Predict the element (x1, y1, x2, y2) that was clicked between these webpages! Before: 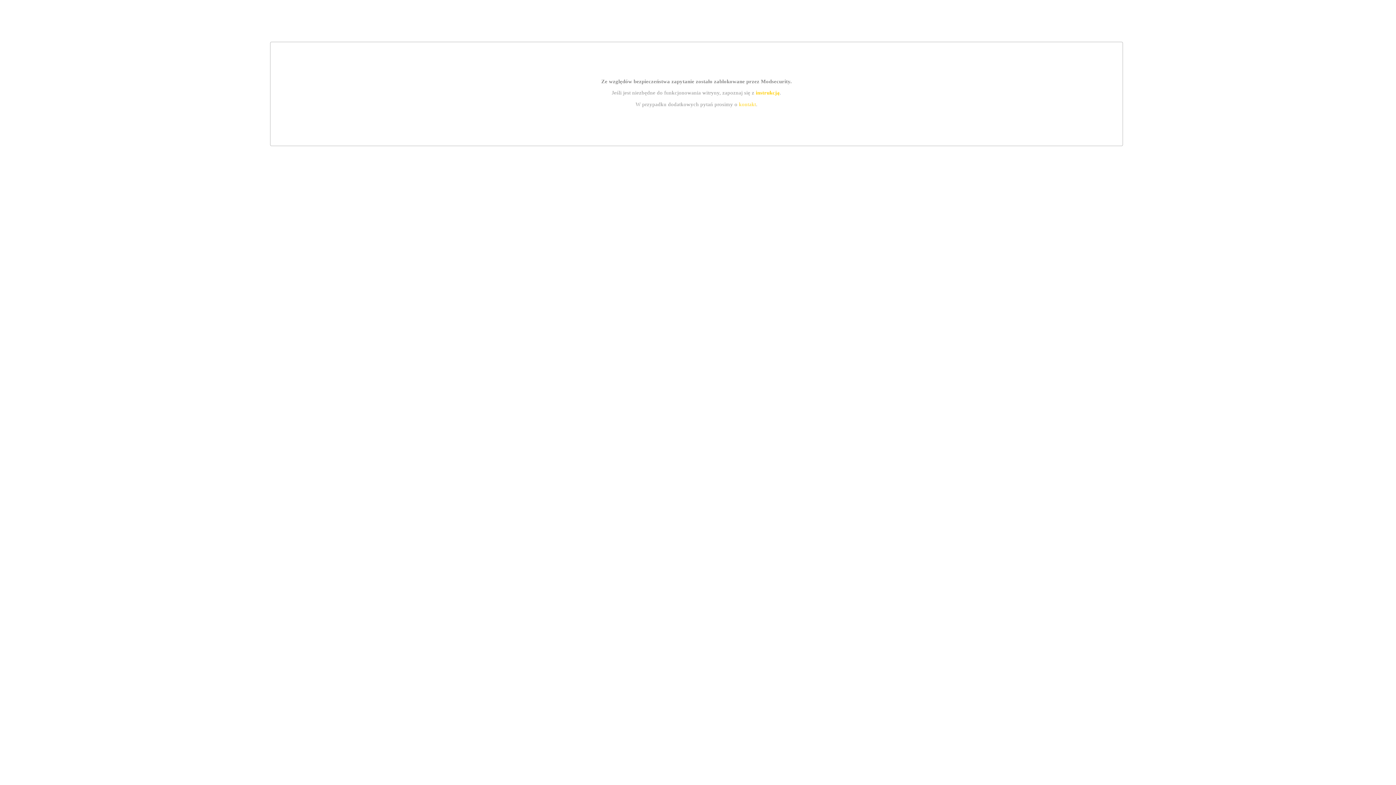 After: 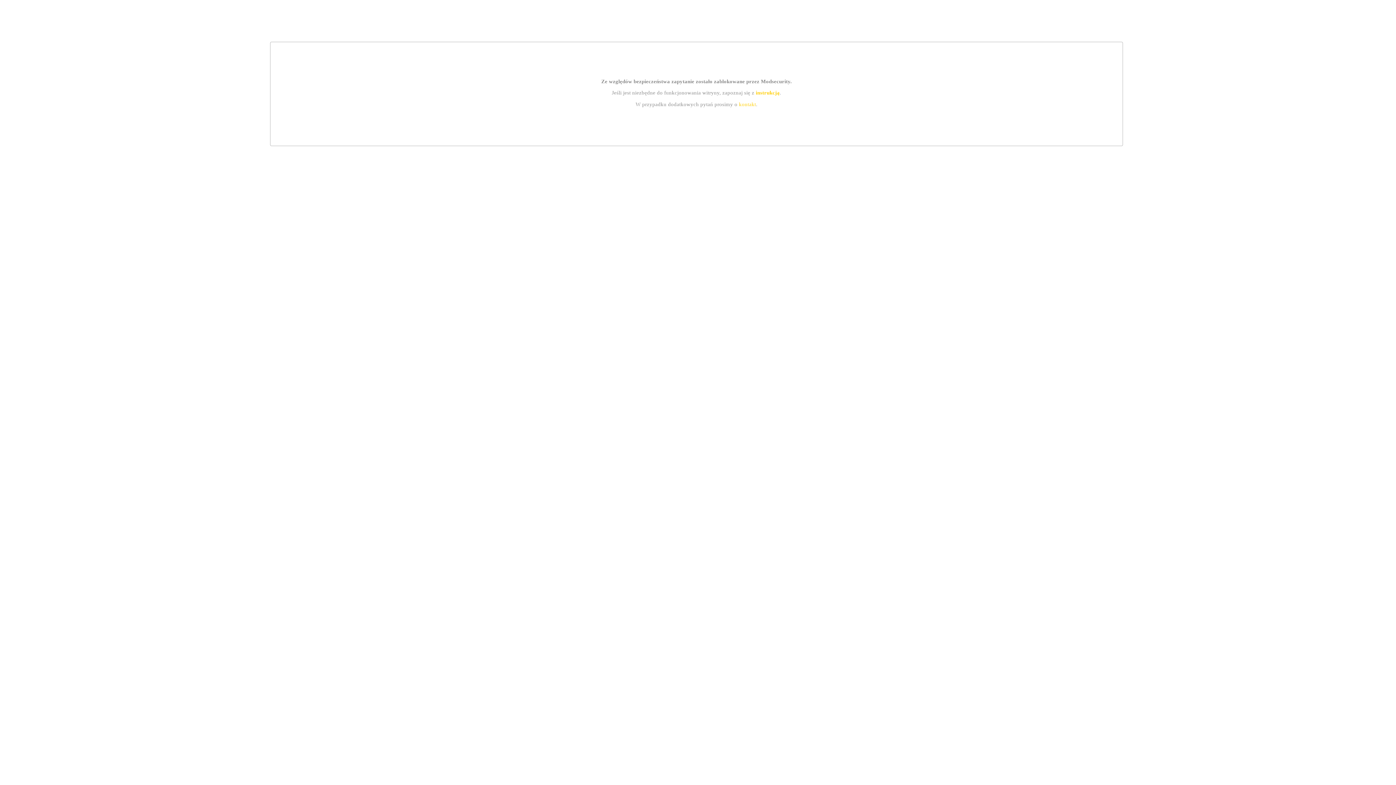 Action: label: instrukcją bbox: (755, 89, 779, 95)